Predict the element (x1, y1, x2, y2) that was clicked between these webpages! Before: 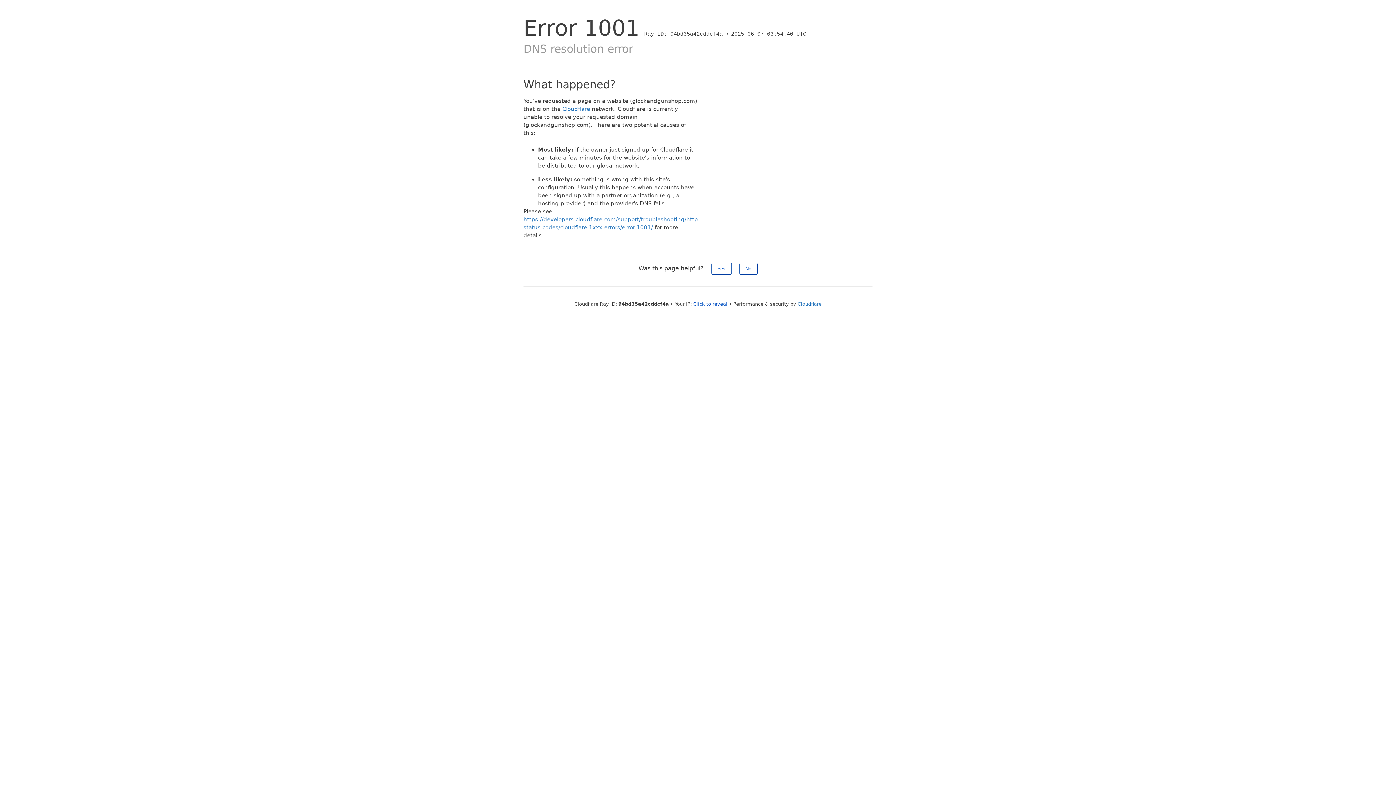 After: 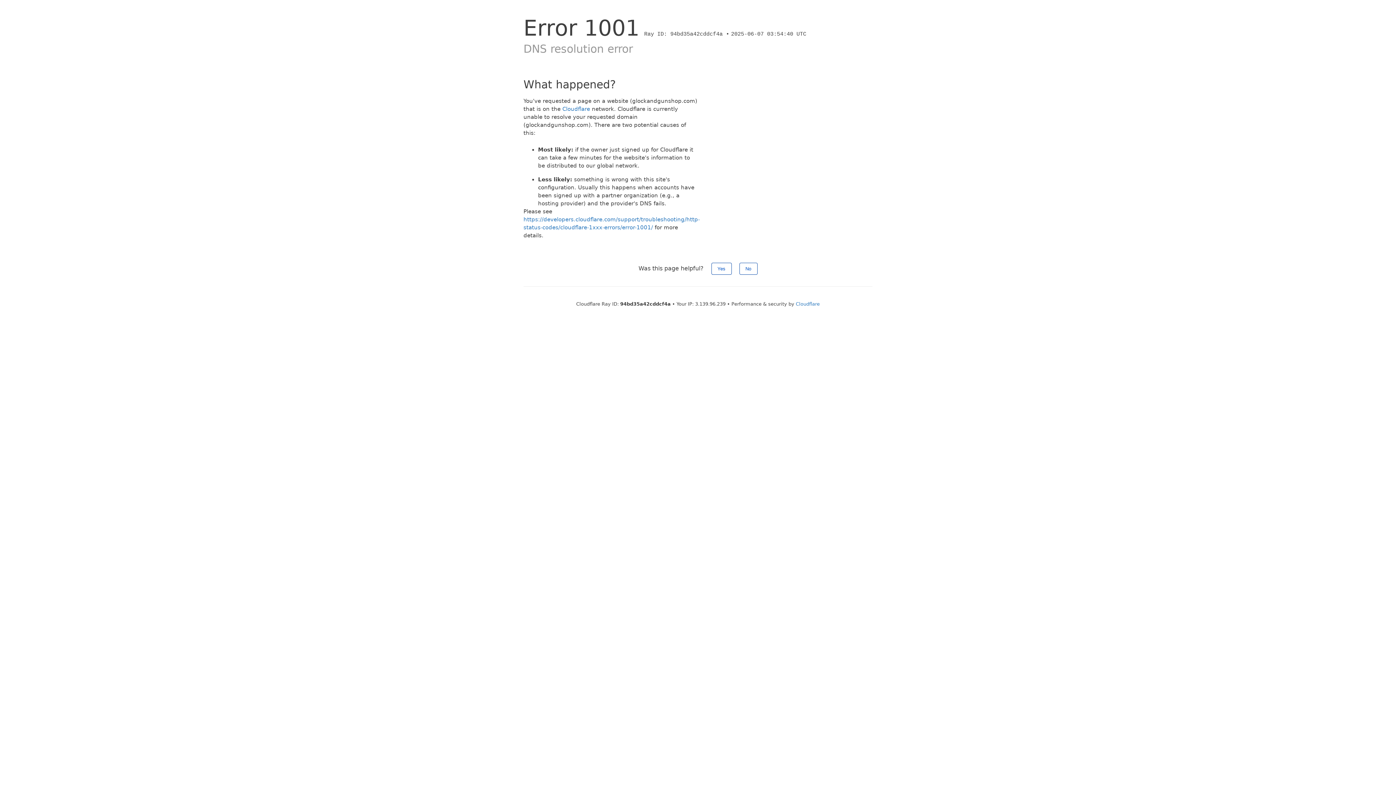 Action: bbox: (693, 301, 727, 306) label: Click to reveal